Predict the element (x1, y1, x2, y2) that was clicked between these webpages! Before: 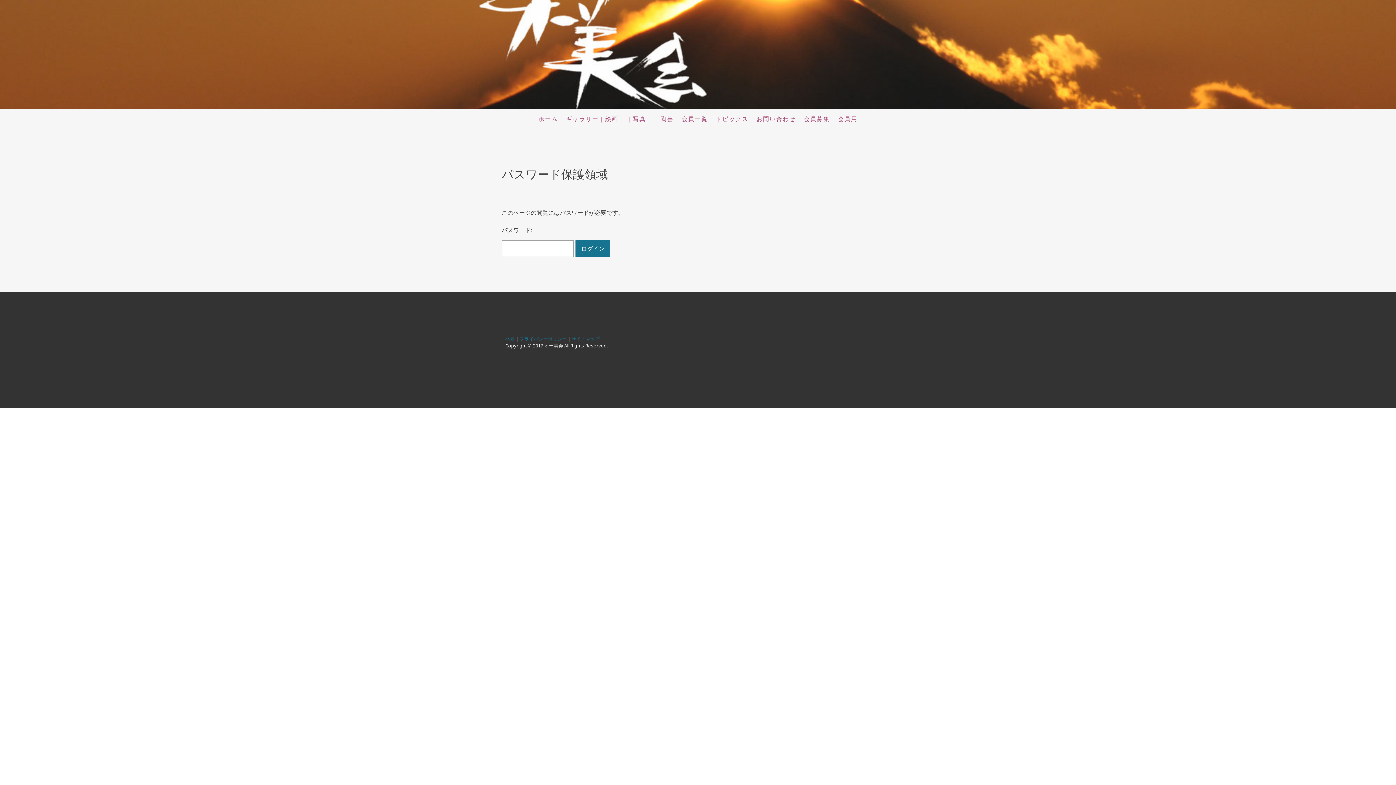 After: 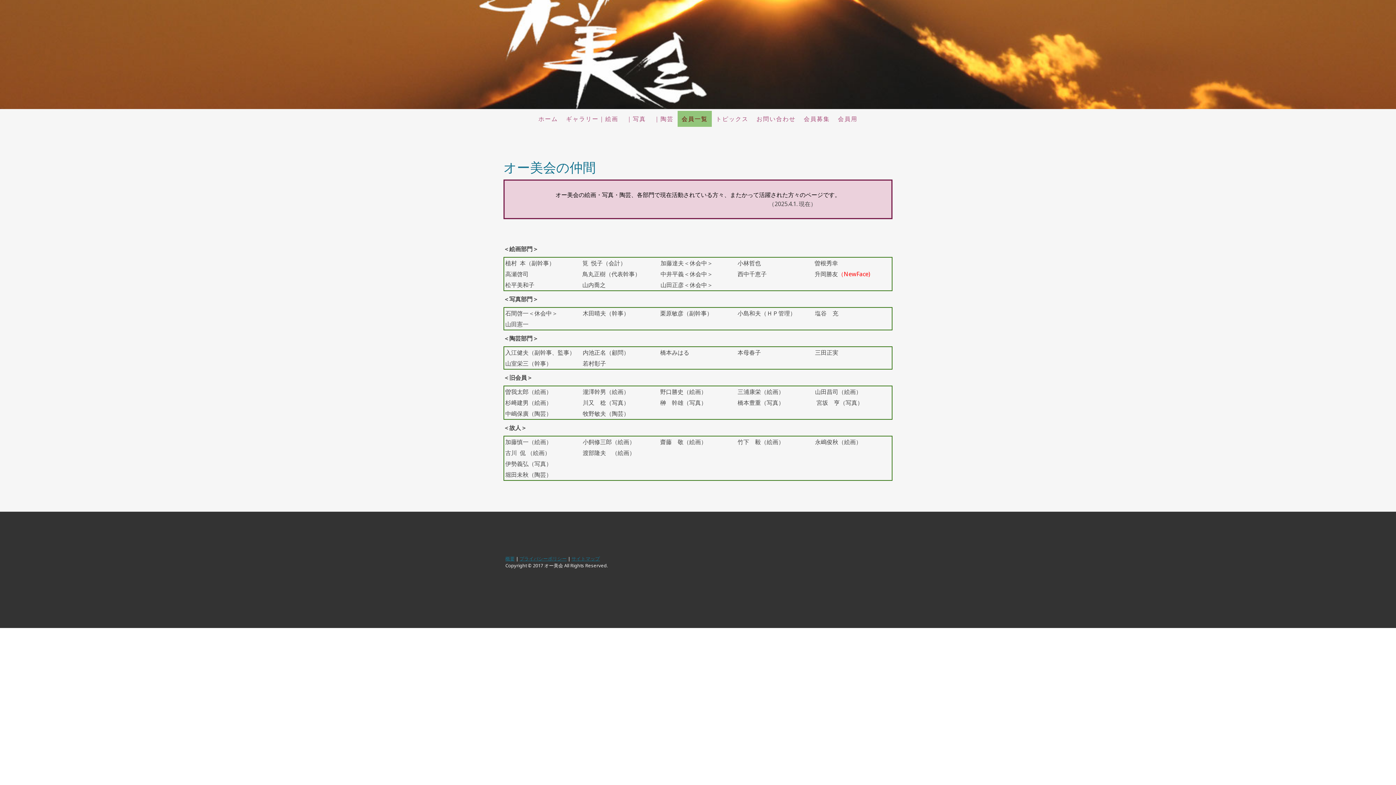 Action: bbox: (677, 110, 712, 126) label: 会員一覧